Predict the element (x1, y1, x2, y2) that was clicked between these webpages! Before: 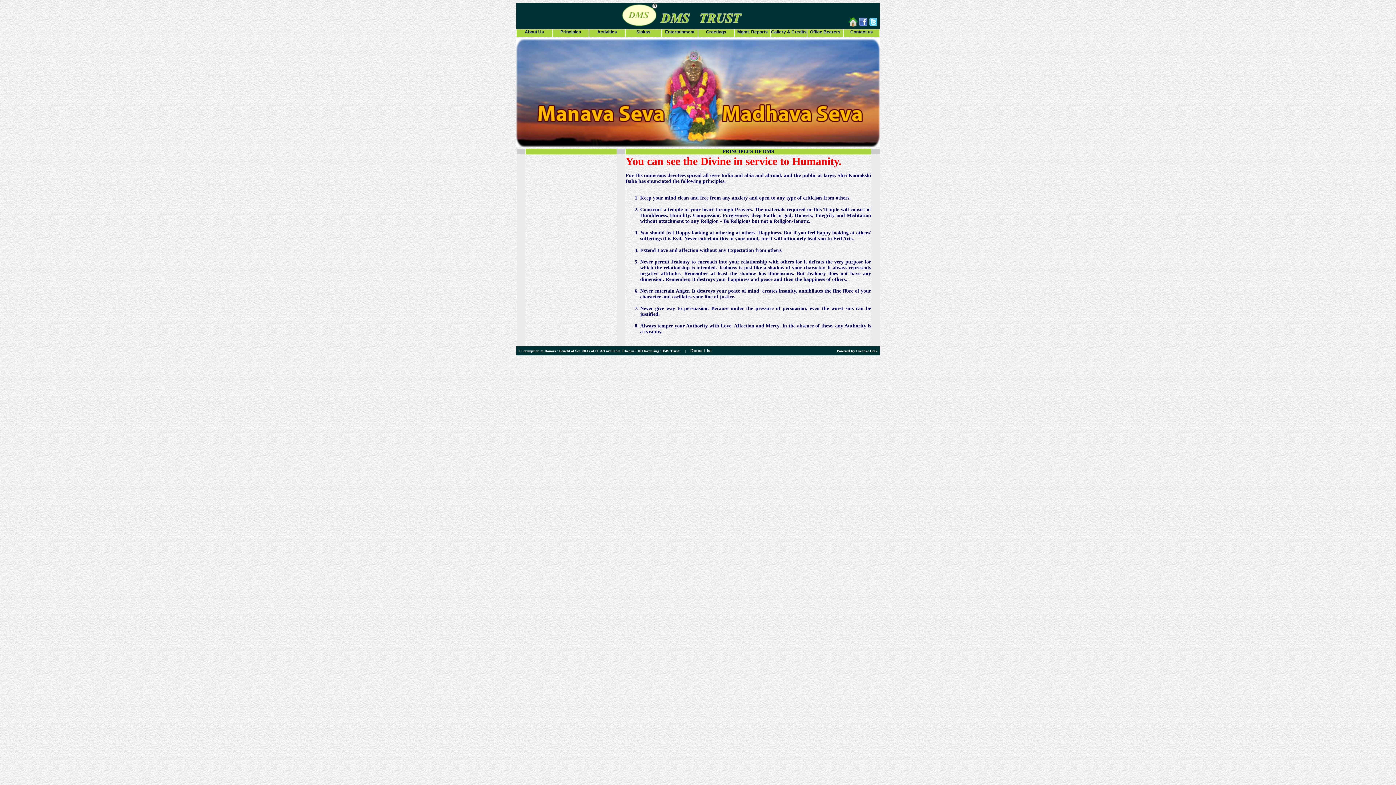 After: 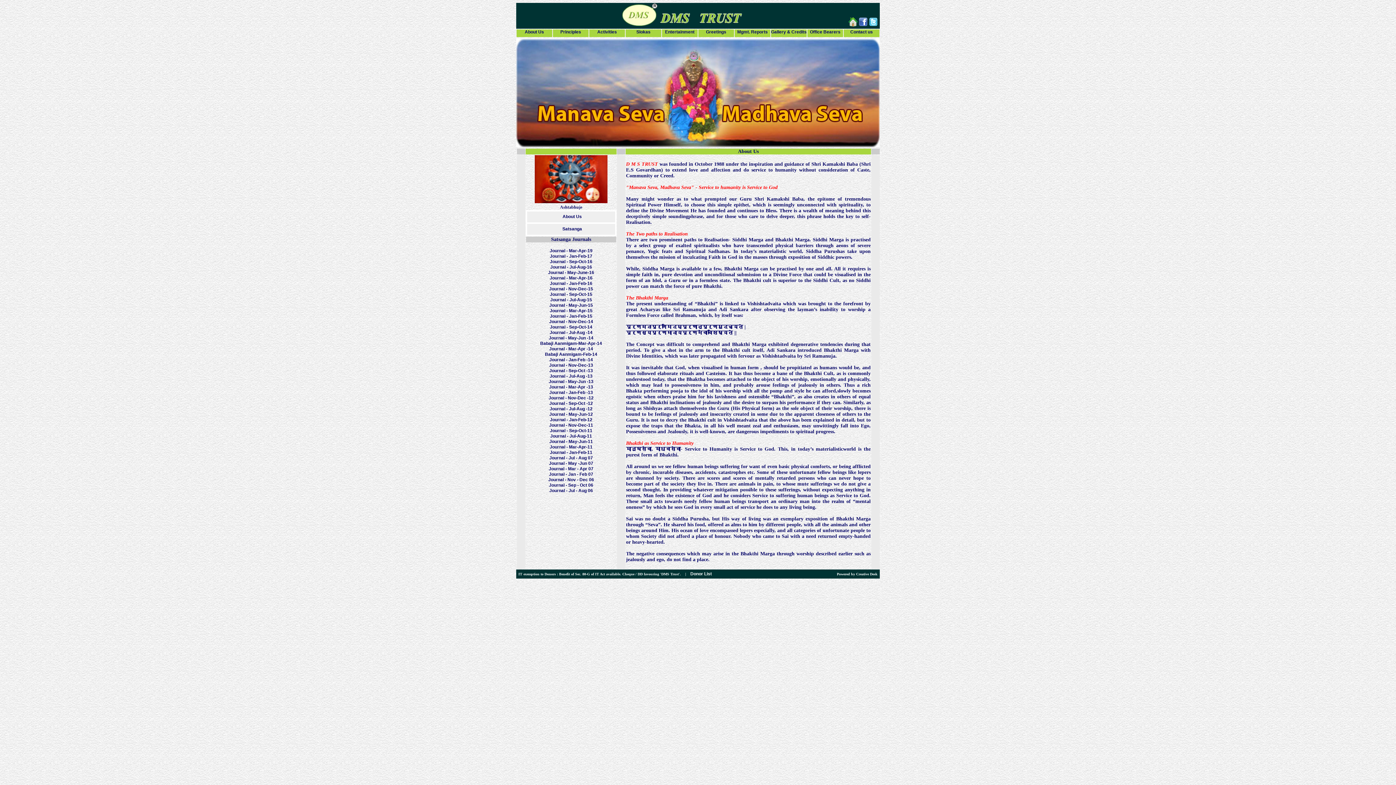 Action: label: About Us bbox: (524, 29, 544, 34)